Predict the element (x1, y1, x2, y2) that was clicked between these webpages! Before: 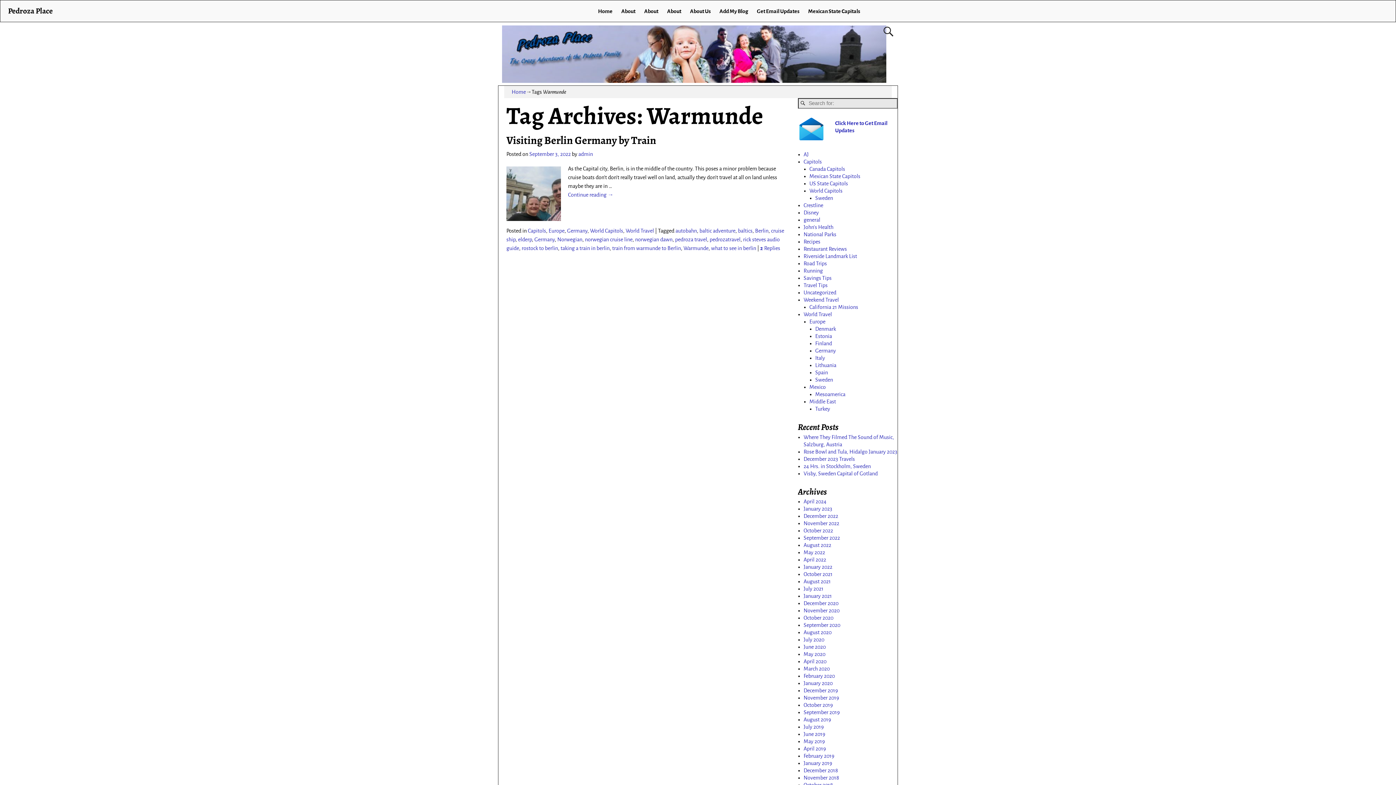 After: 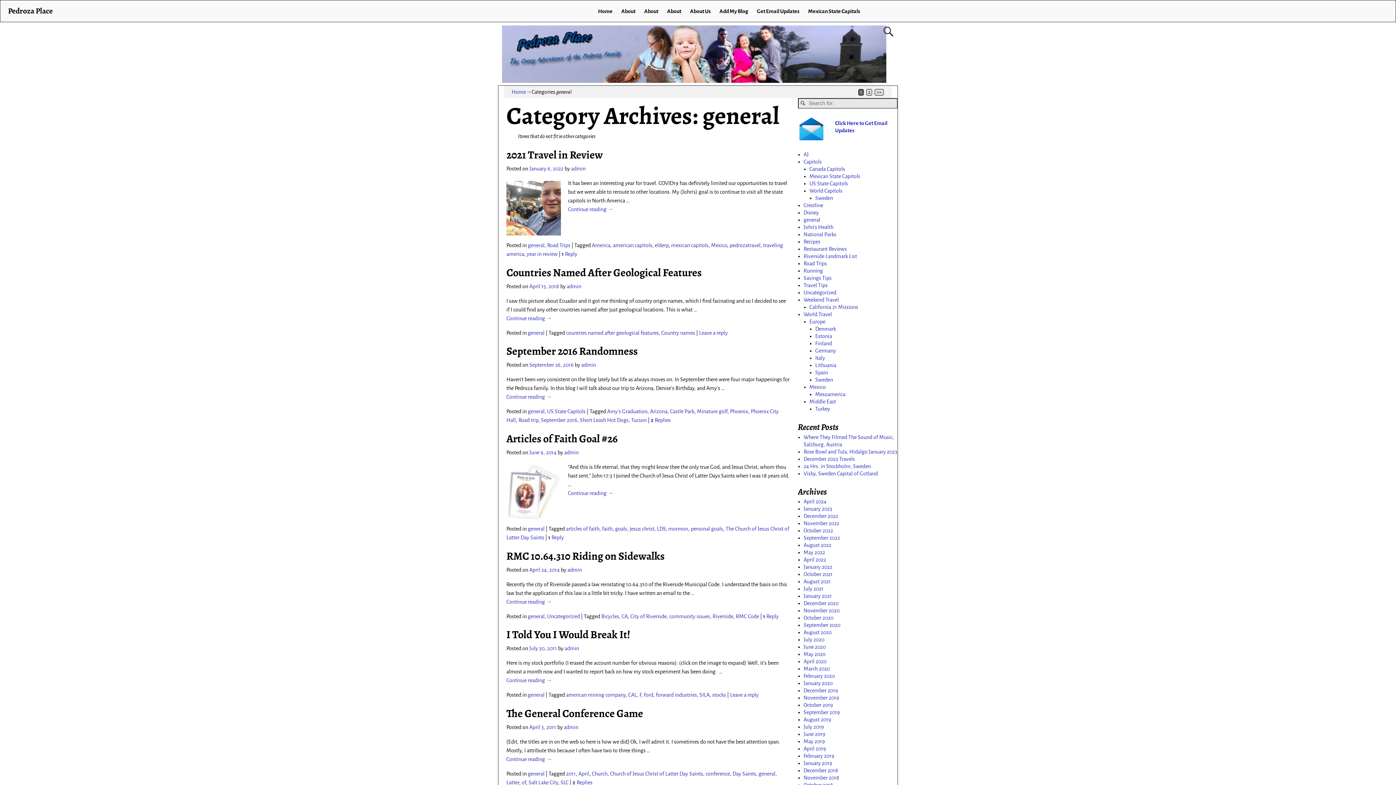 Action: bbox: (803, 217, 820, 222) label: general